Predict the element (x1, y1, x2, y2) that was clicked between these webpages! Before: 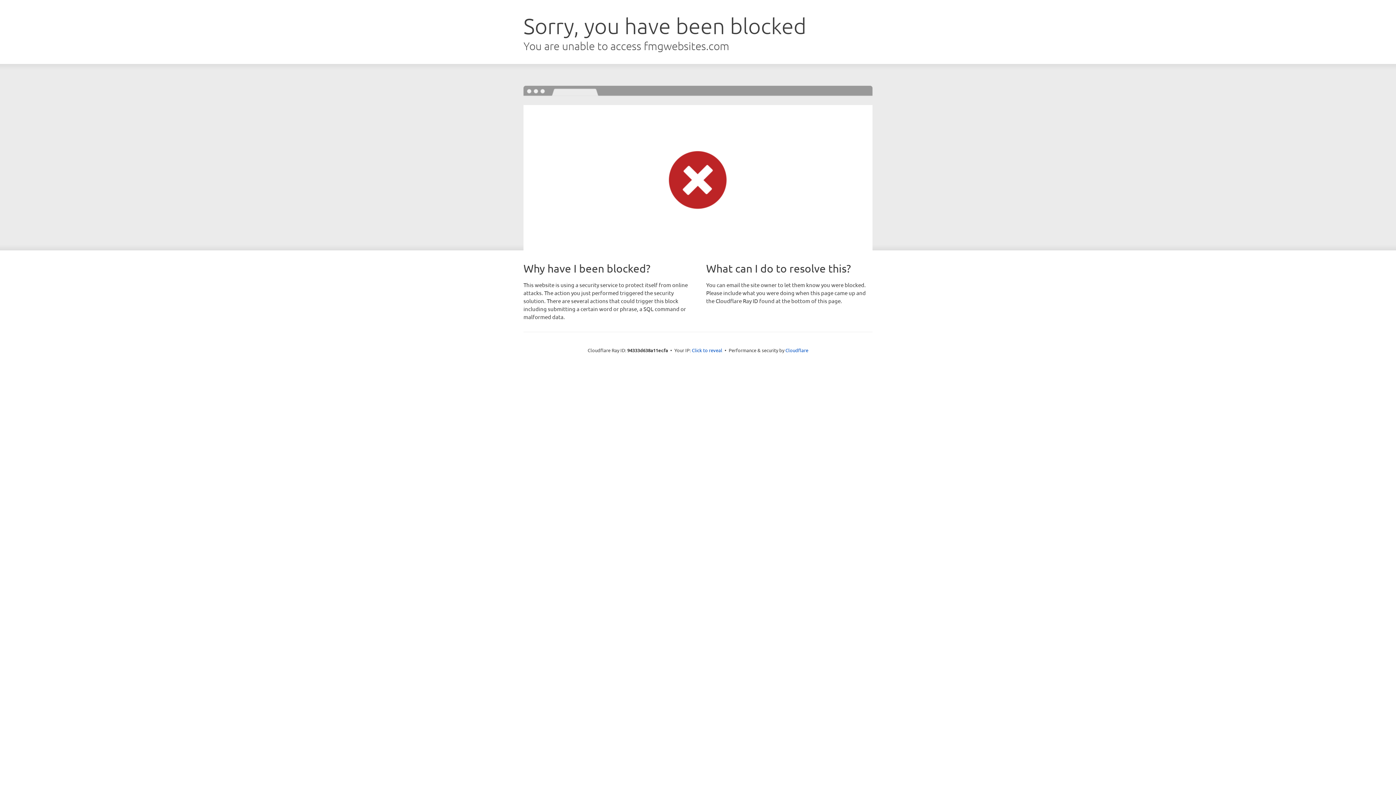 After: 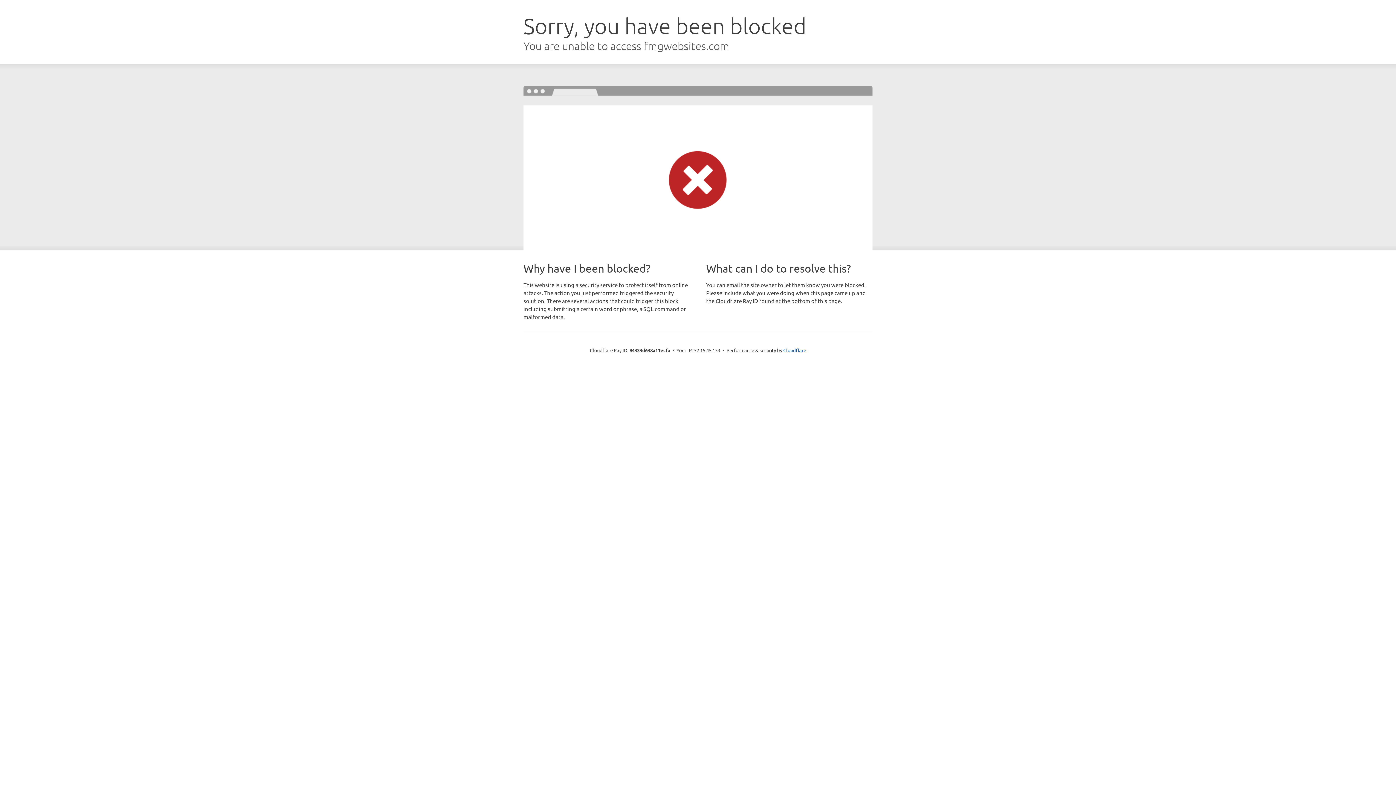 Action: label: Click to reveal bbox: (692, 346, 722, 353)